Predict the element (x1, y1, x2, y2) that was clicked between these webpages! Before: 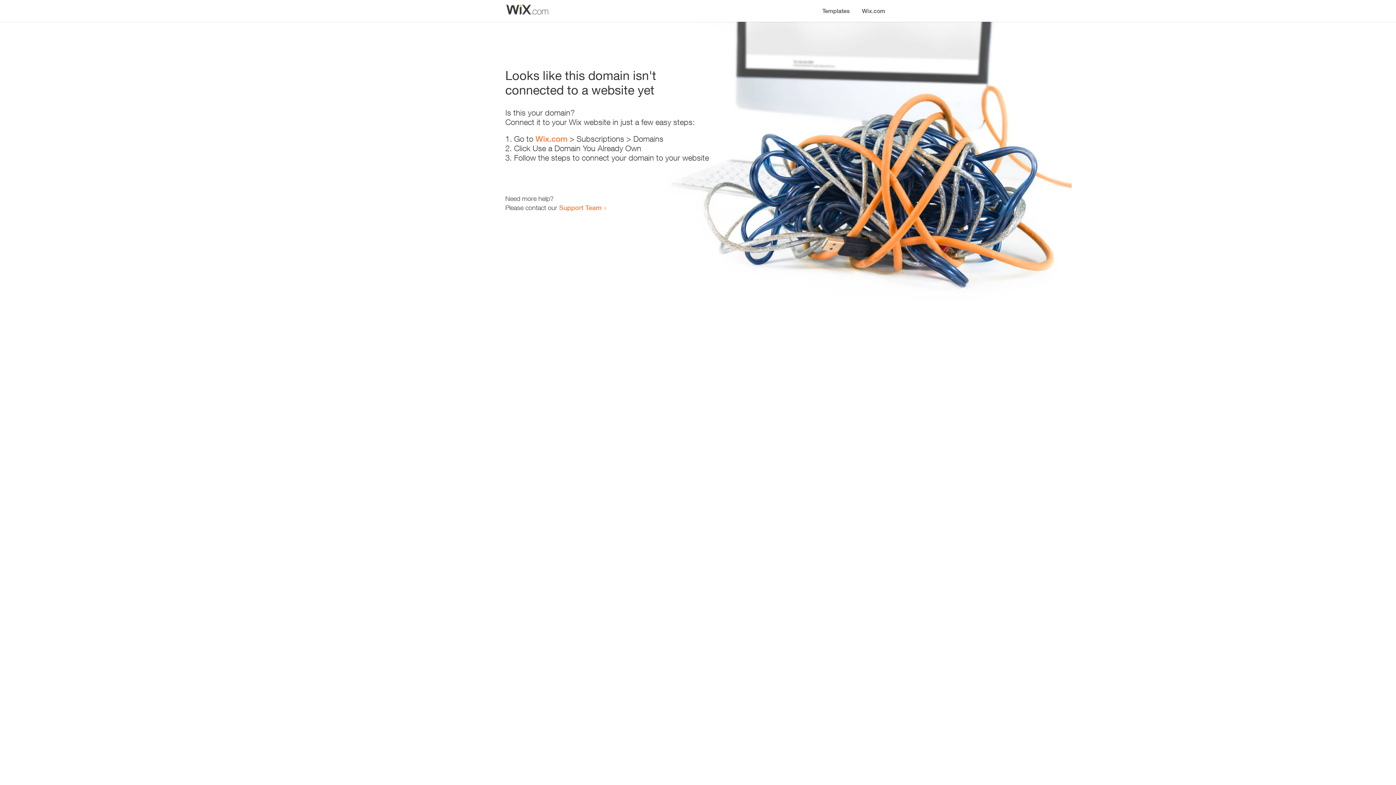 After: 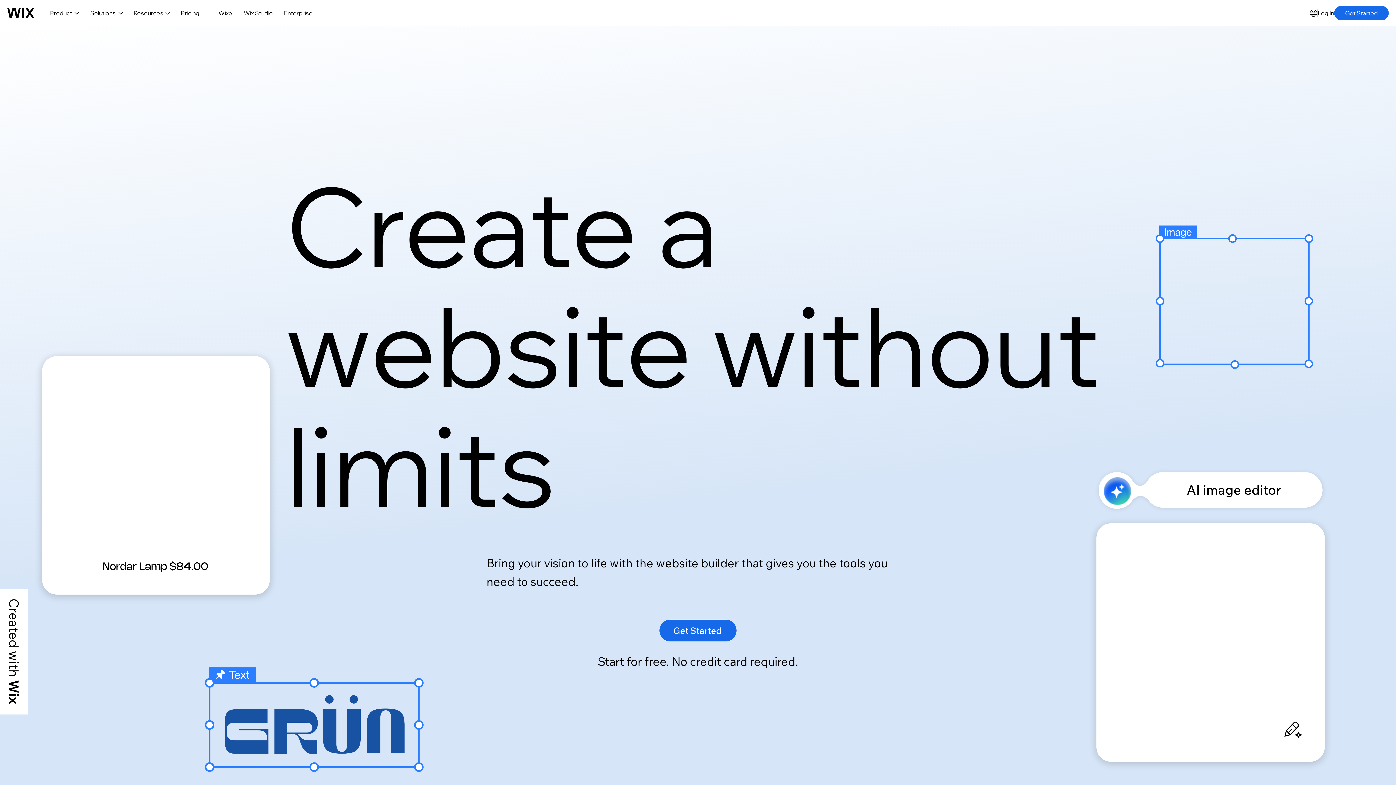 Action: bbox: (535, 134, 567, 143) label: Wix.com